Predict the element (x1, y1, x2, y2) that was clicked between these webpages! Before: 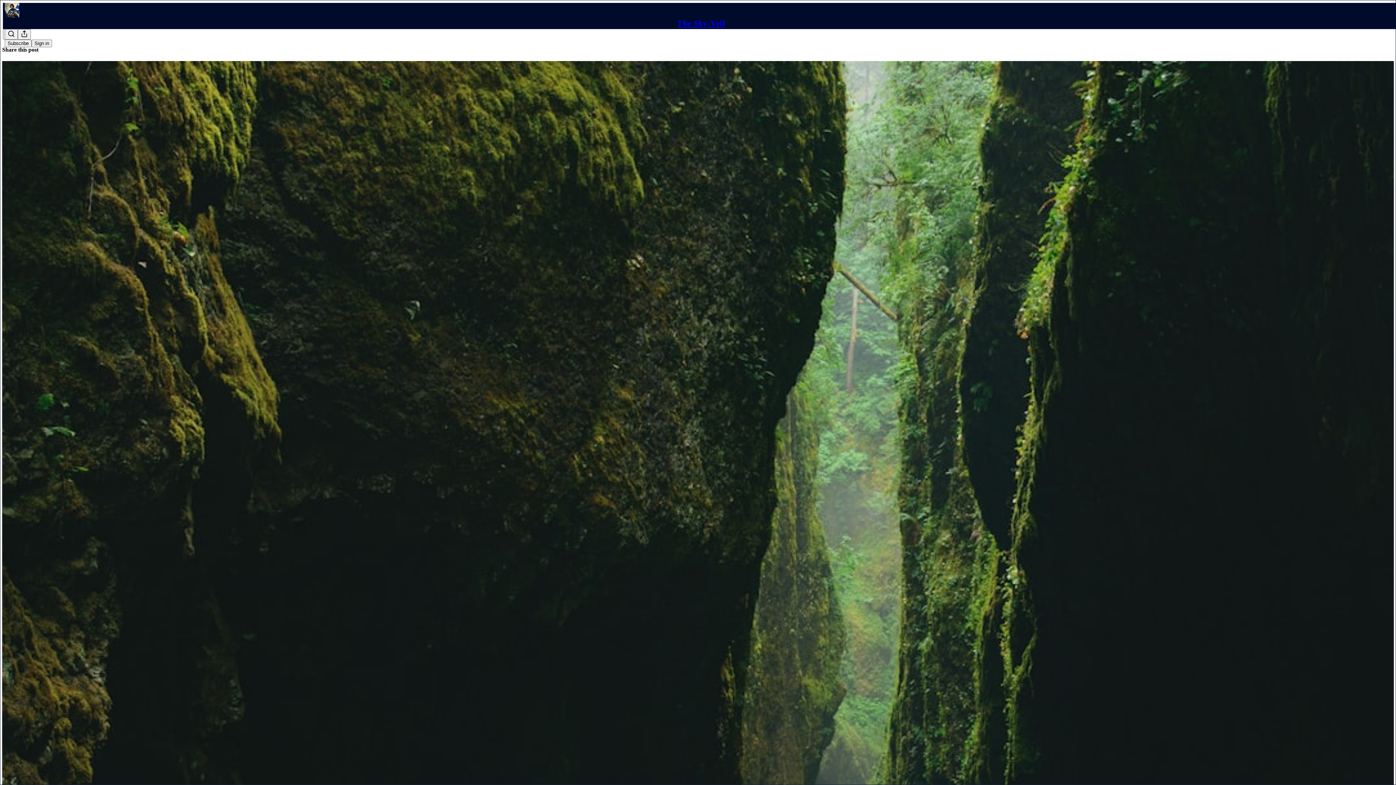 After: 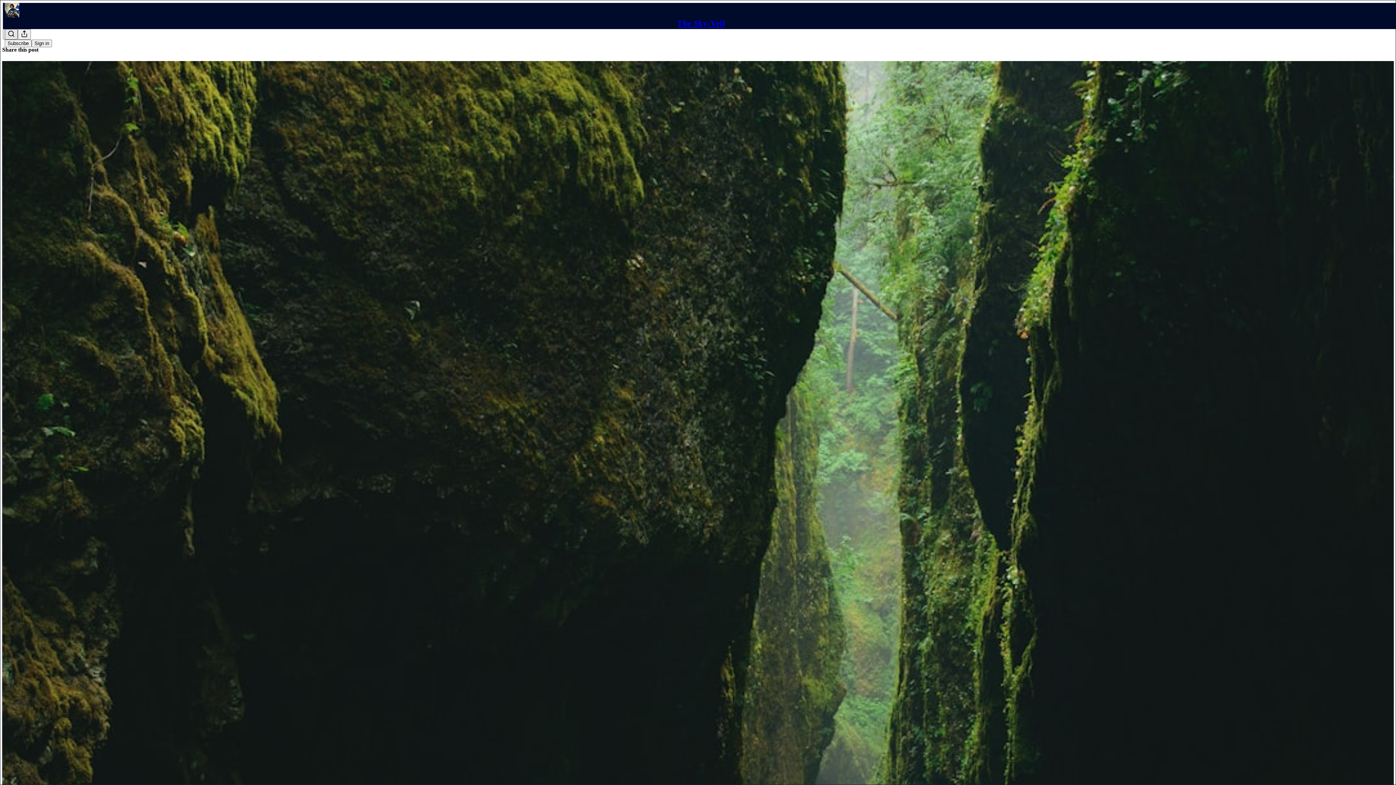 Action: bbox: (4, 29, 17, 39) label: Search